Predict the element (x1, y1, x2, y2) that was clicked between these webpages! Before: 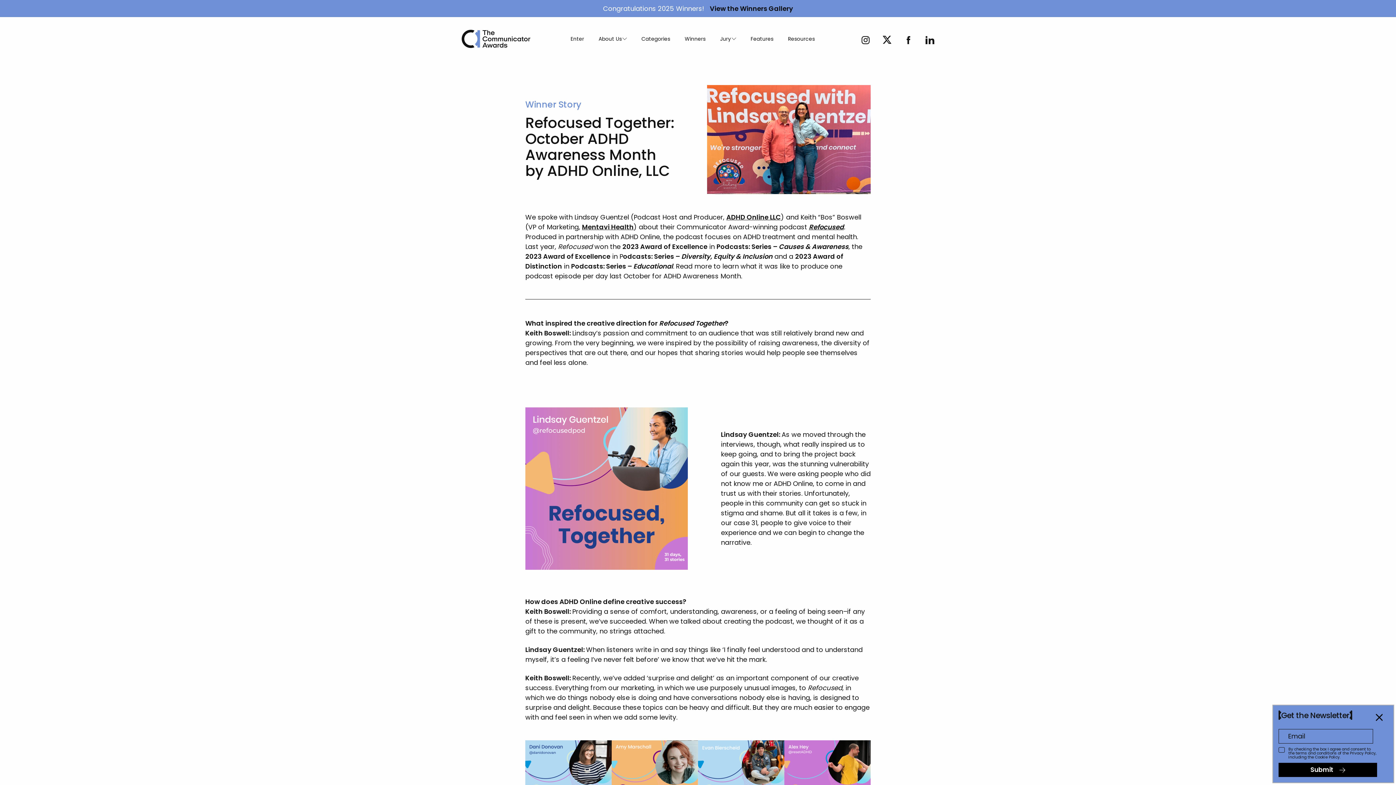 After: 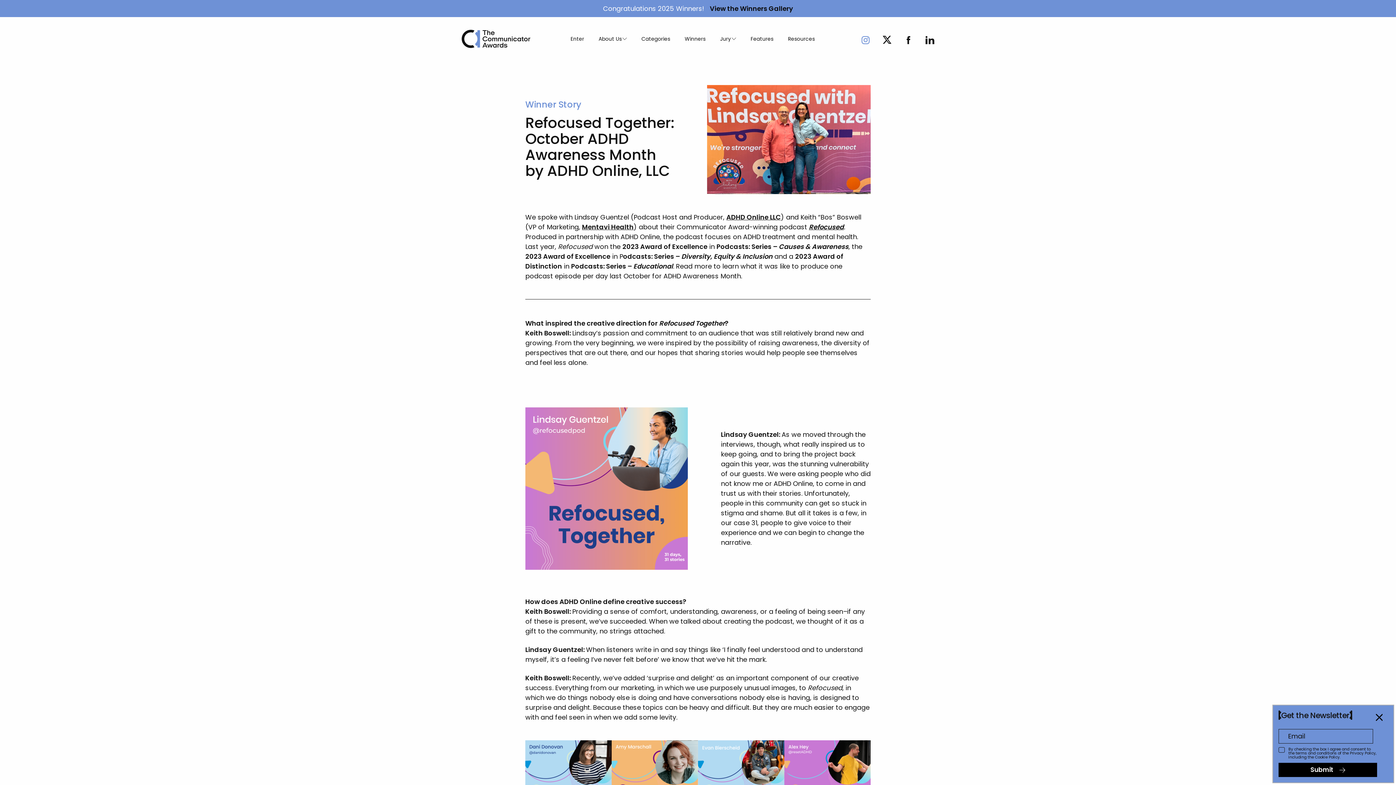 Action: bbox: (861, 35, 869, 46) label: instagram